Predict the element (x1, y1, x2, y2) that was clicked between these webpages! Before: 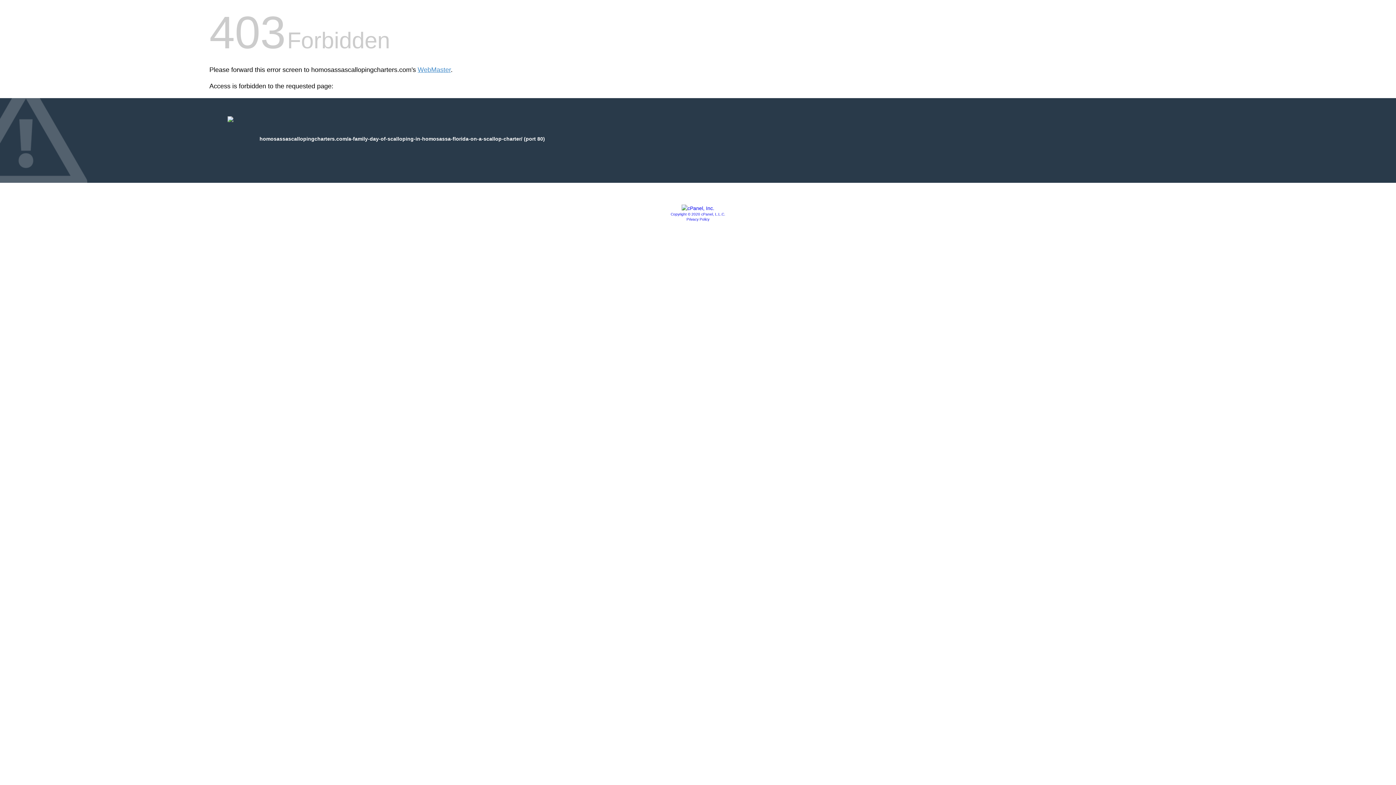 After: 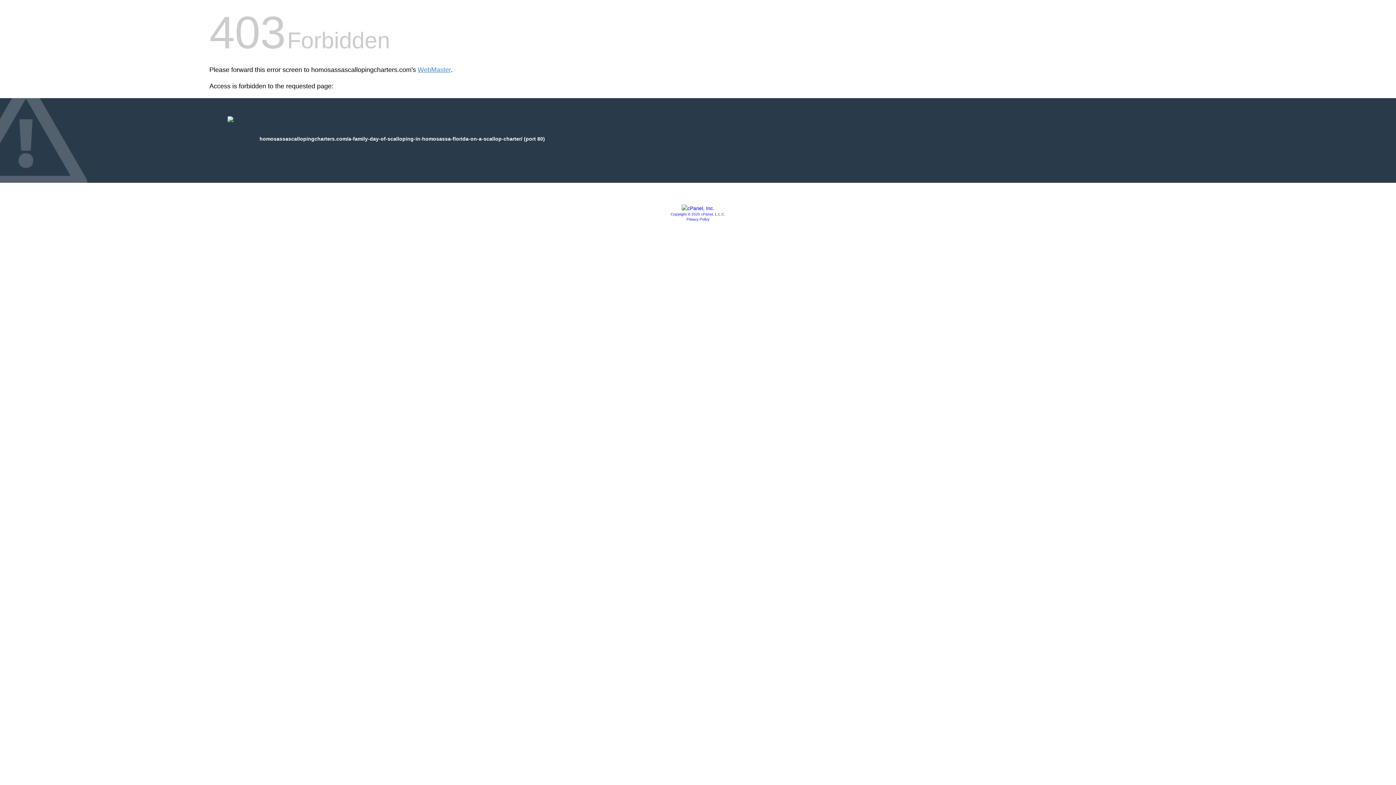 Action: label: Copyright © 2020 cPanel, L.L.C. bbox: (670, 212, 725, 216)